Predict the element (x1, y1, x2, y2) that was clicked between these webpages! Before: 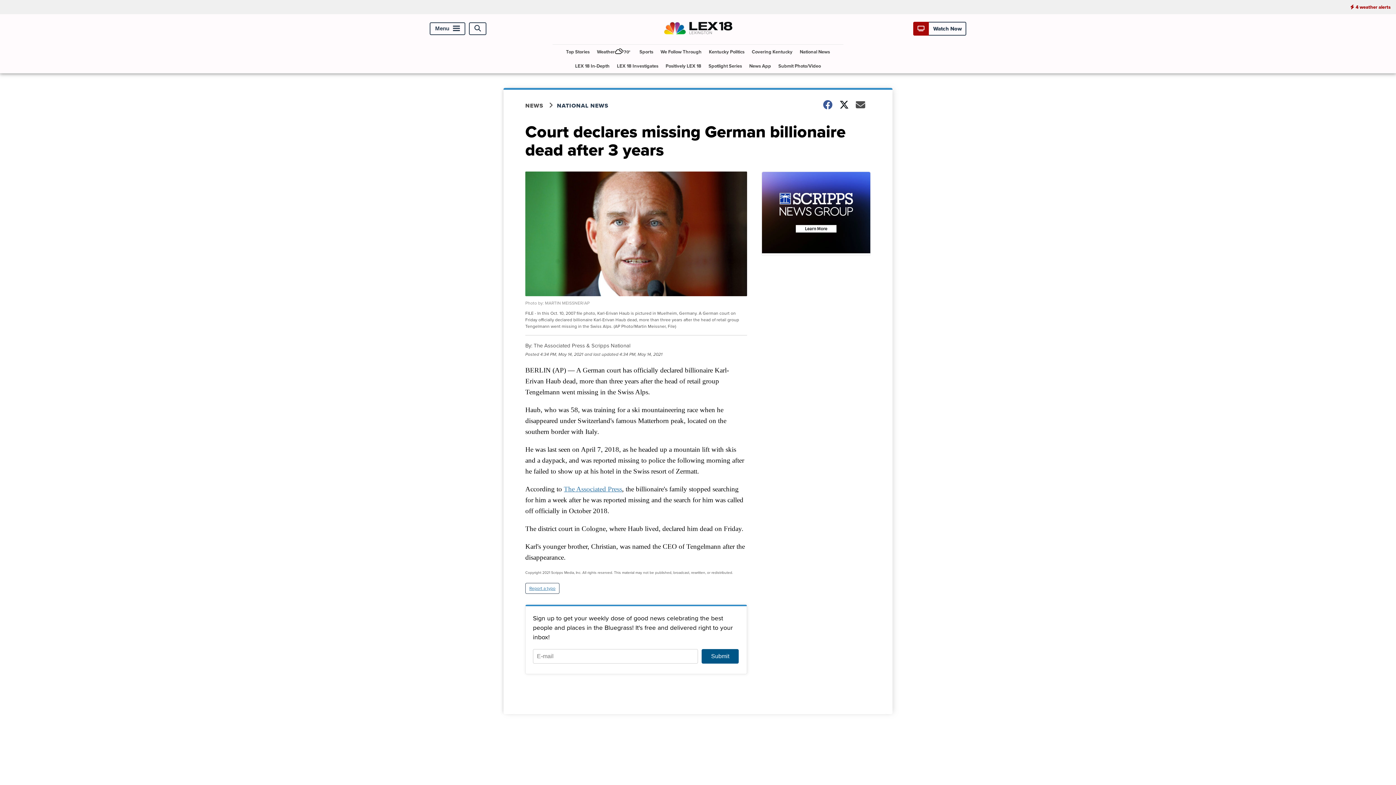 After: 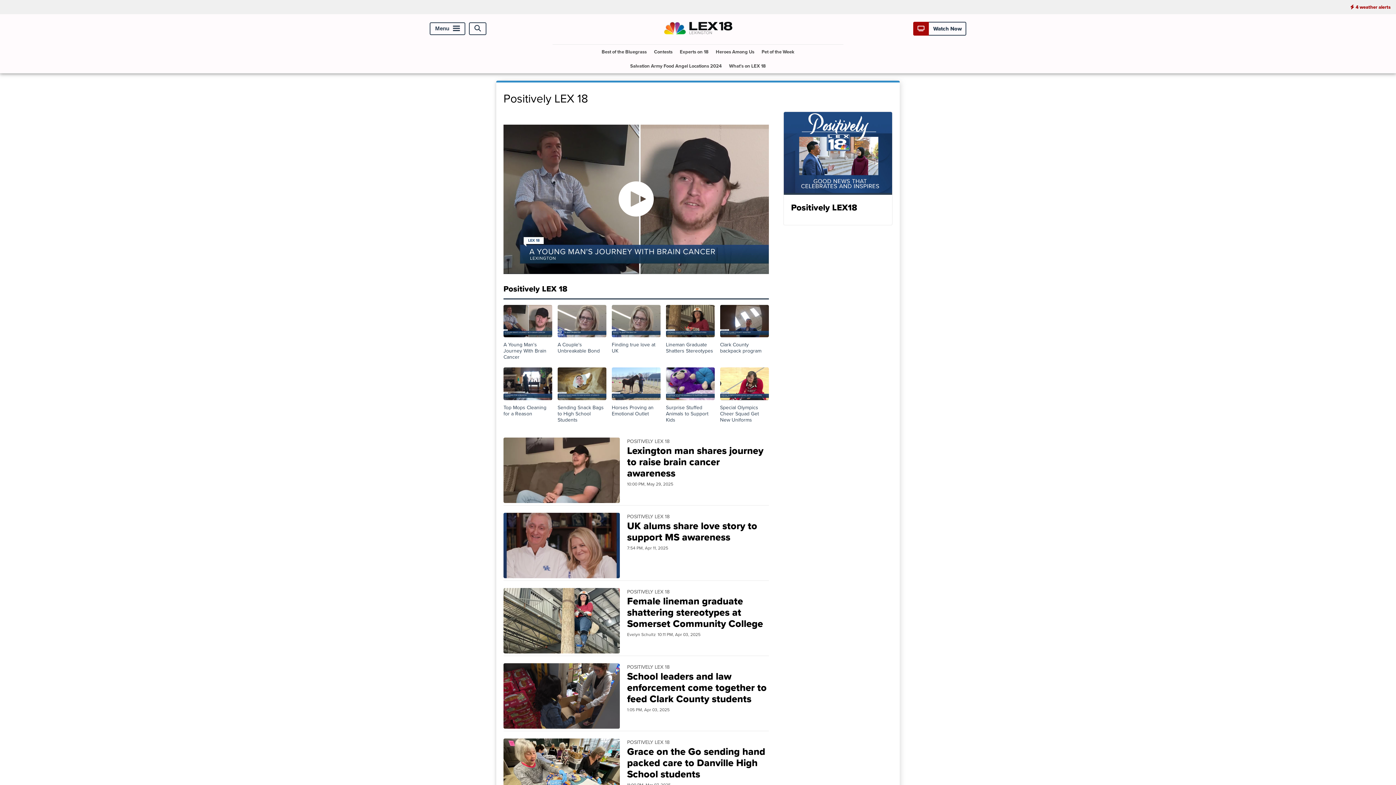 Action: bbox: (662, 58, 704, 73) label: Positively LEX 18